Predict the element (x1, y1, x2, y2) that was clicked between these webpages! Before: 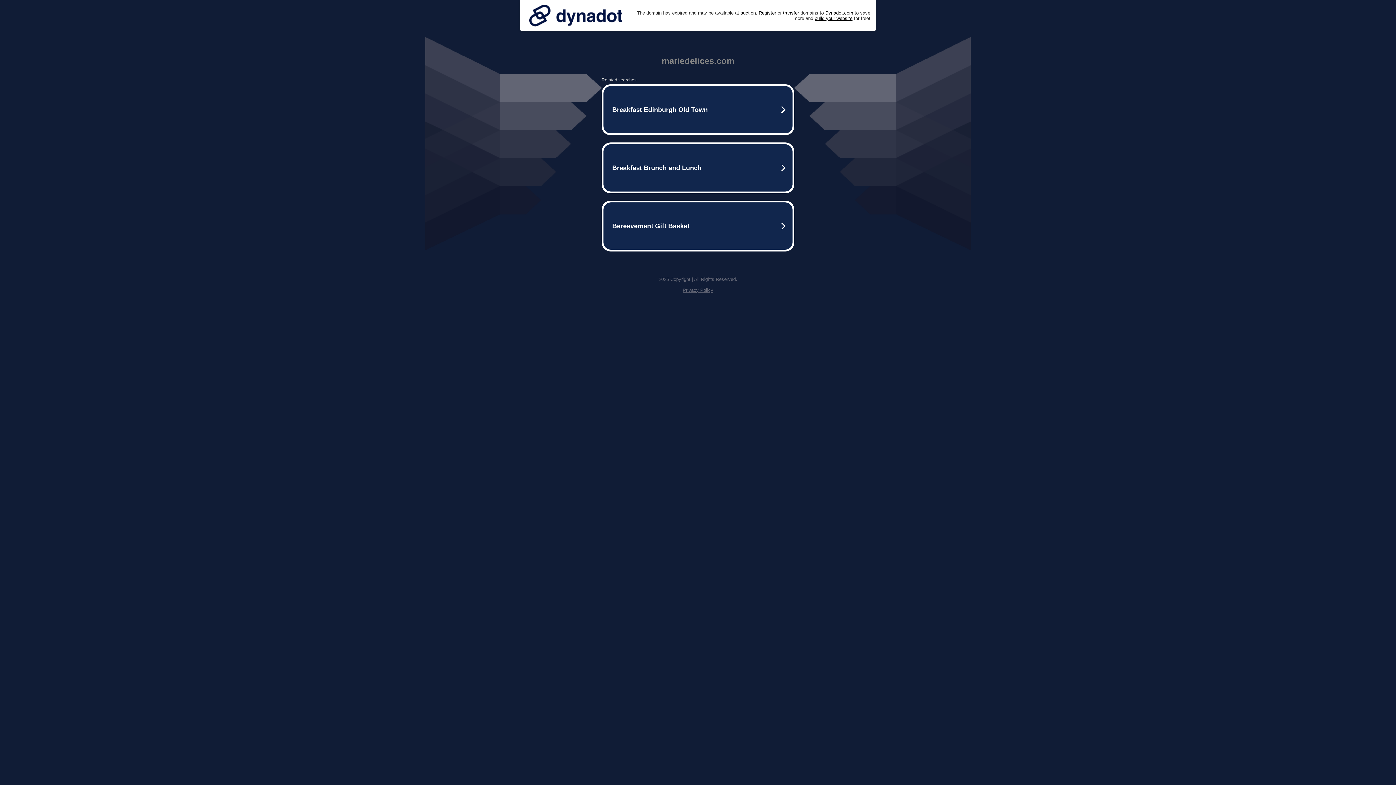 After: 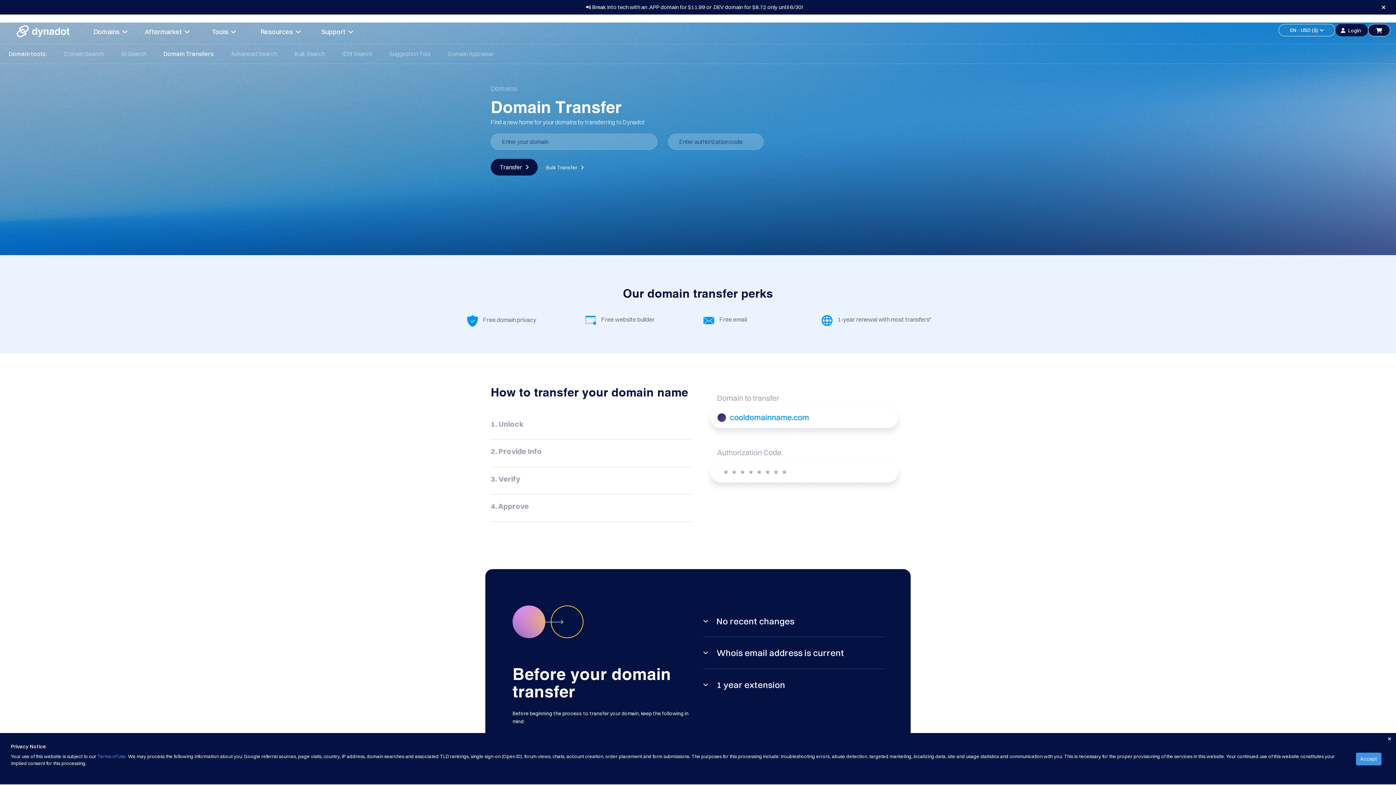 Action: label: transfer bbox: (783, 10, 799, 15)